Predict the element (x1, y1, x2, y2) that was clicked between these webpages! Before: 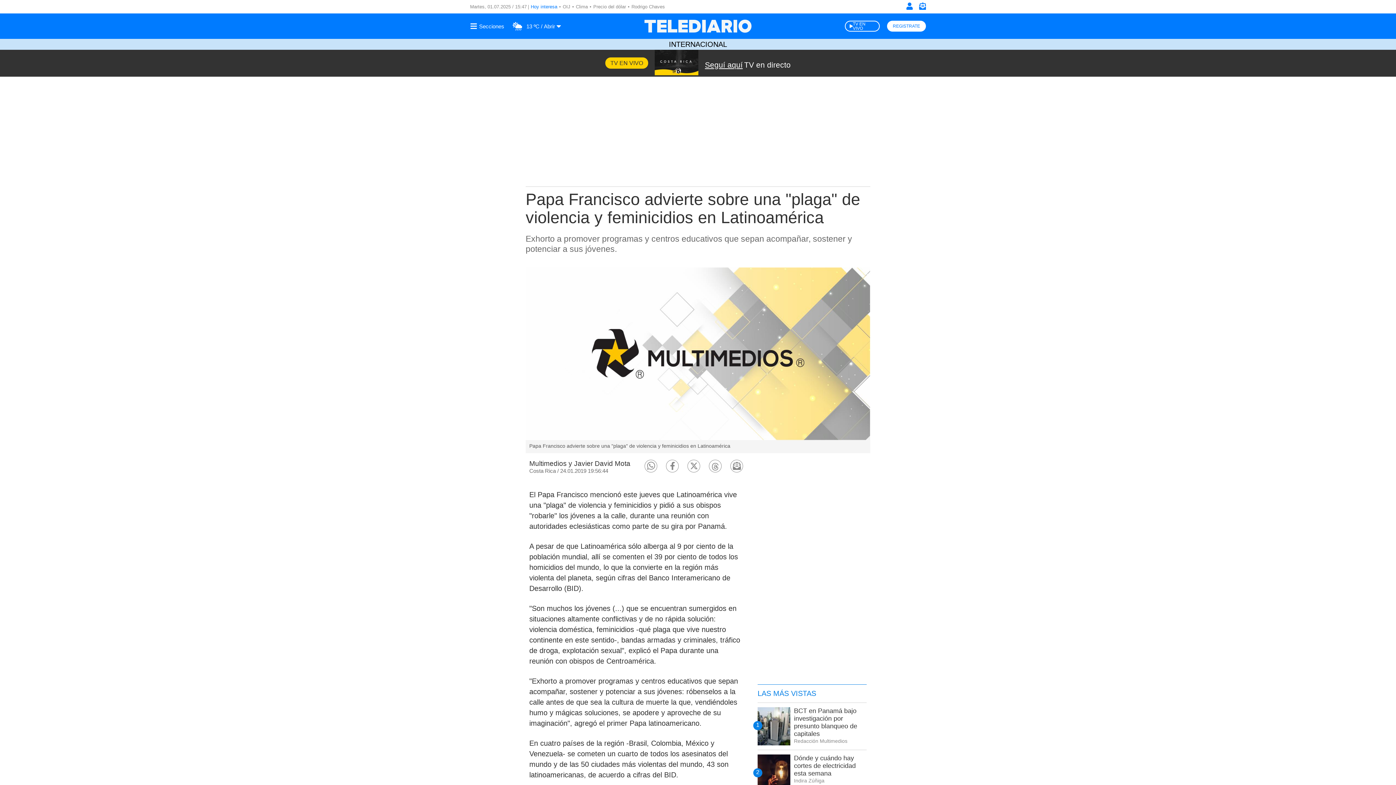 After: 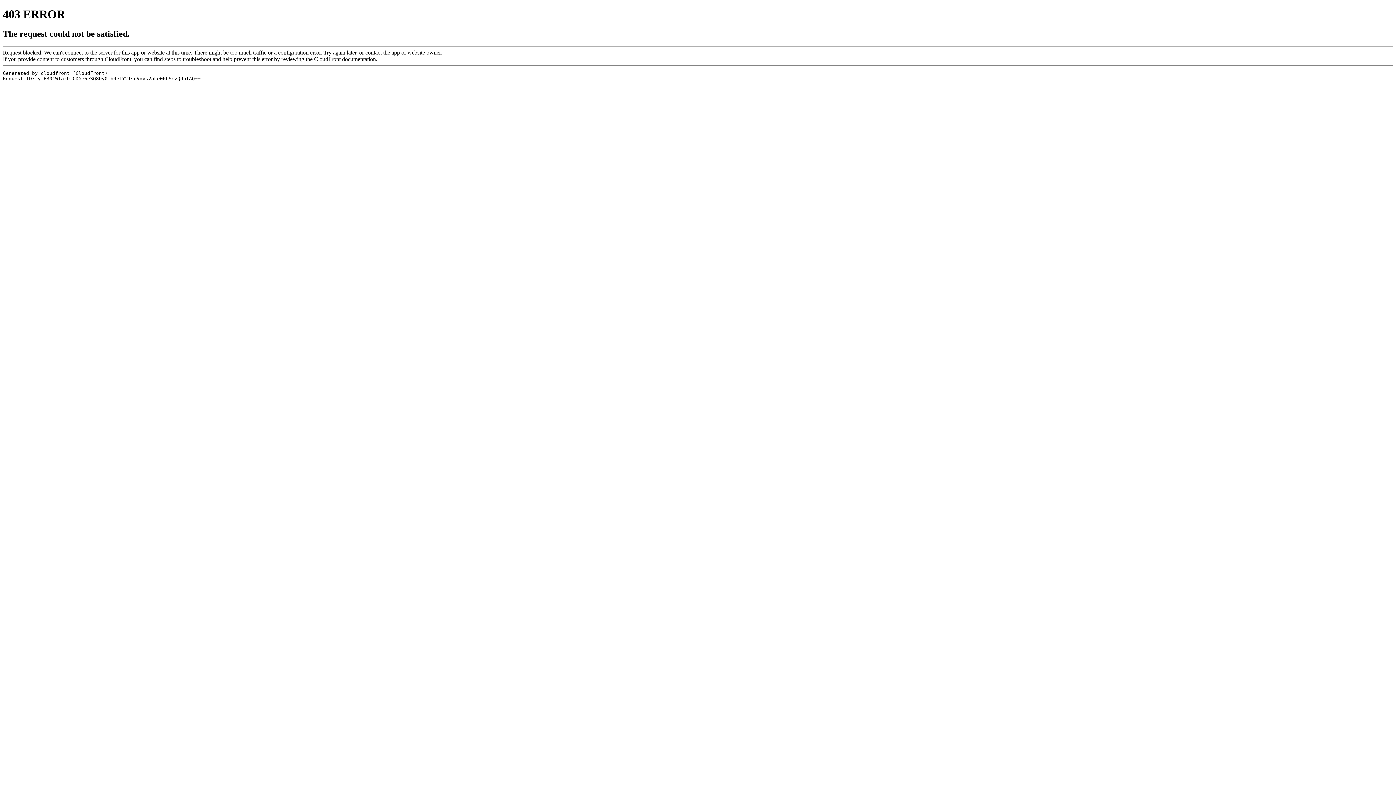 Action: label: Clima bbox: (576, 4, 588, 9)